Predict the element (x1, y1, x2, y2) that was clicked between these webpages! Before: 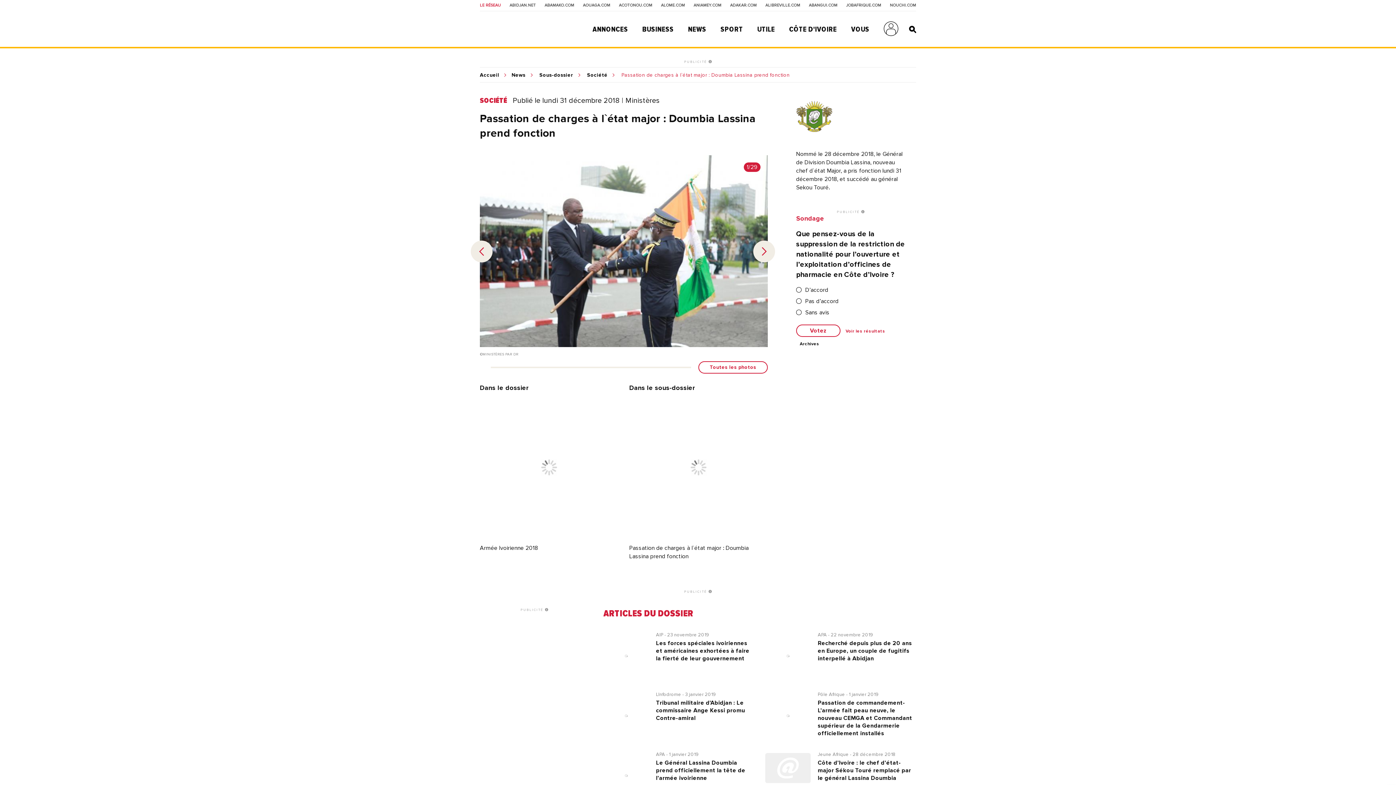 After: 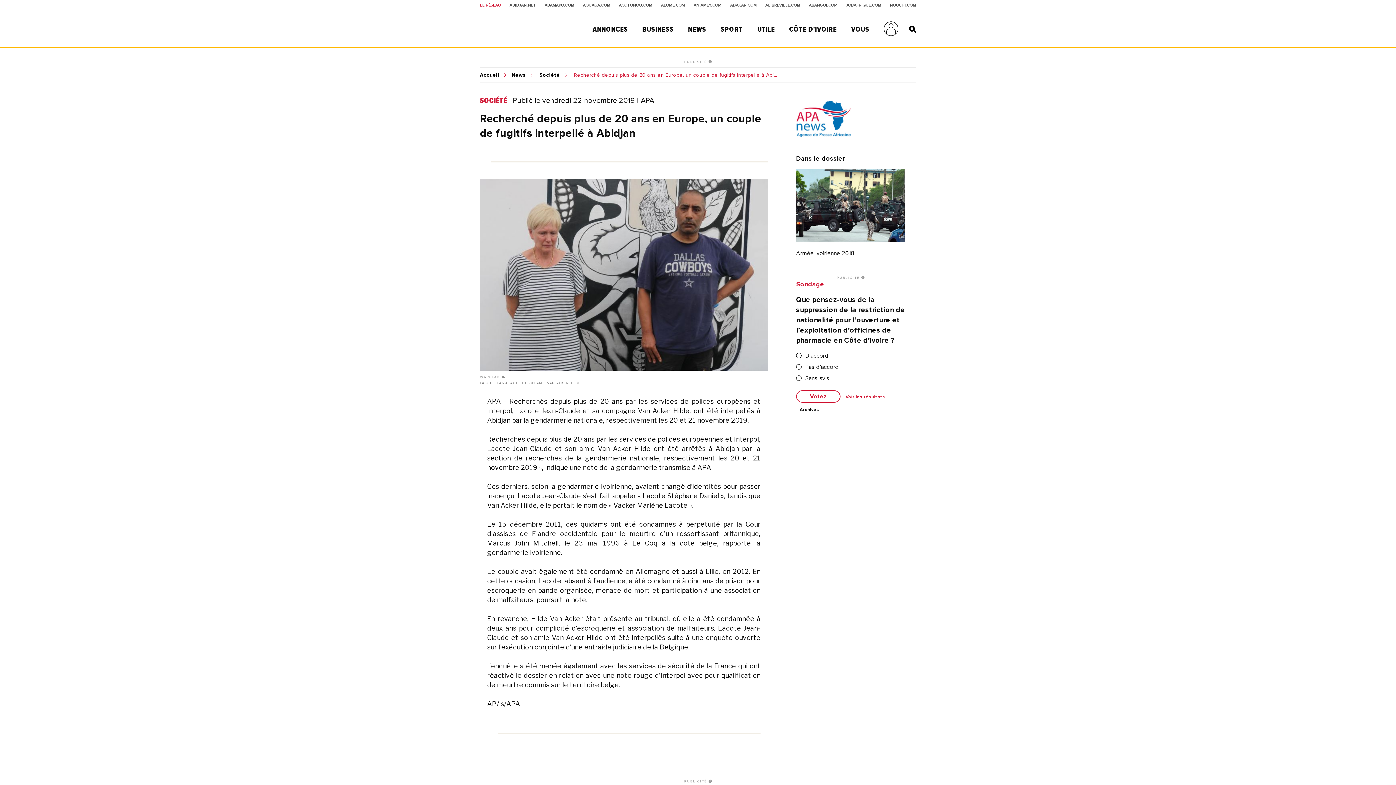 Action: bbox: (765, 633, 916, 679) label: APA - 22 novembre 2019
Recherché depuis plus de 20 ans en Europe, un couple de fugitifs interpellé à Abidjan